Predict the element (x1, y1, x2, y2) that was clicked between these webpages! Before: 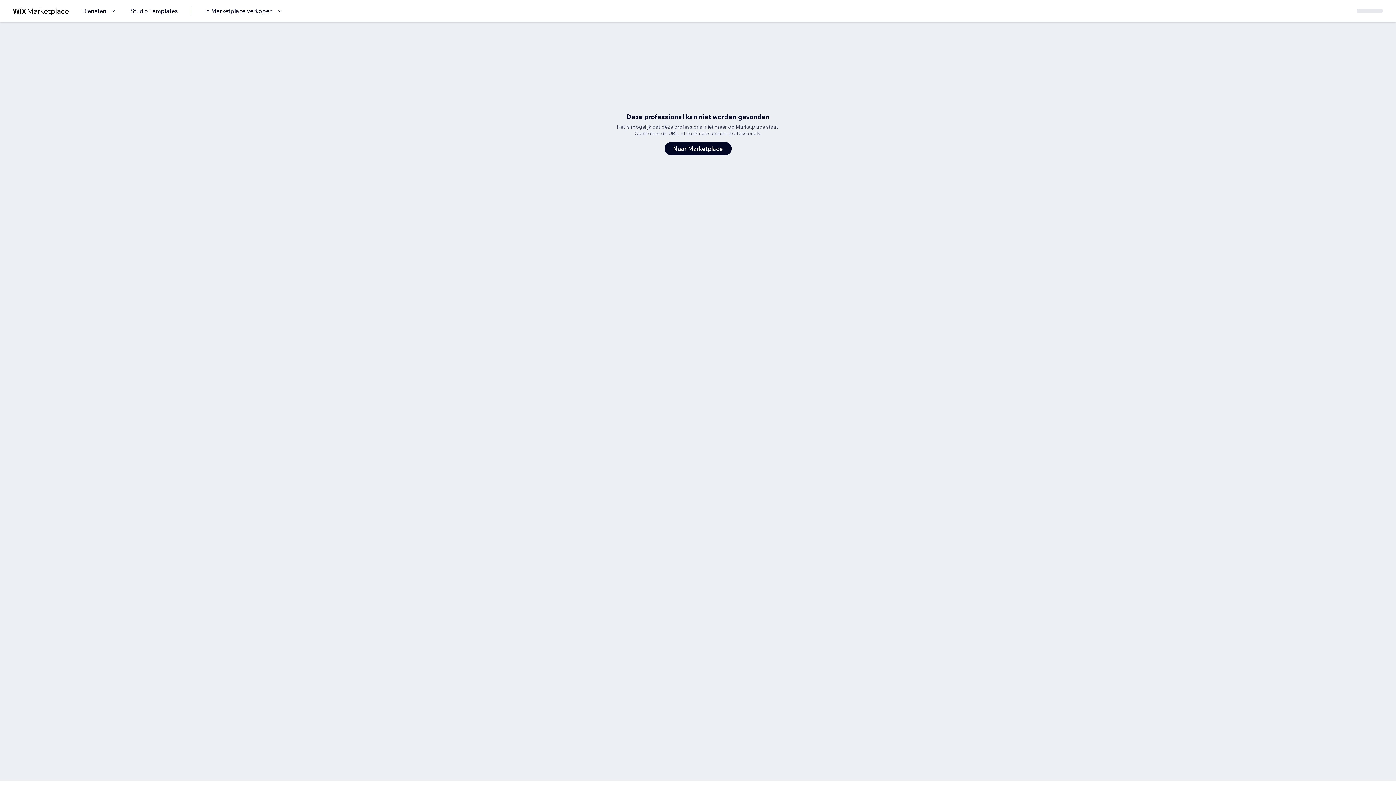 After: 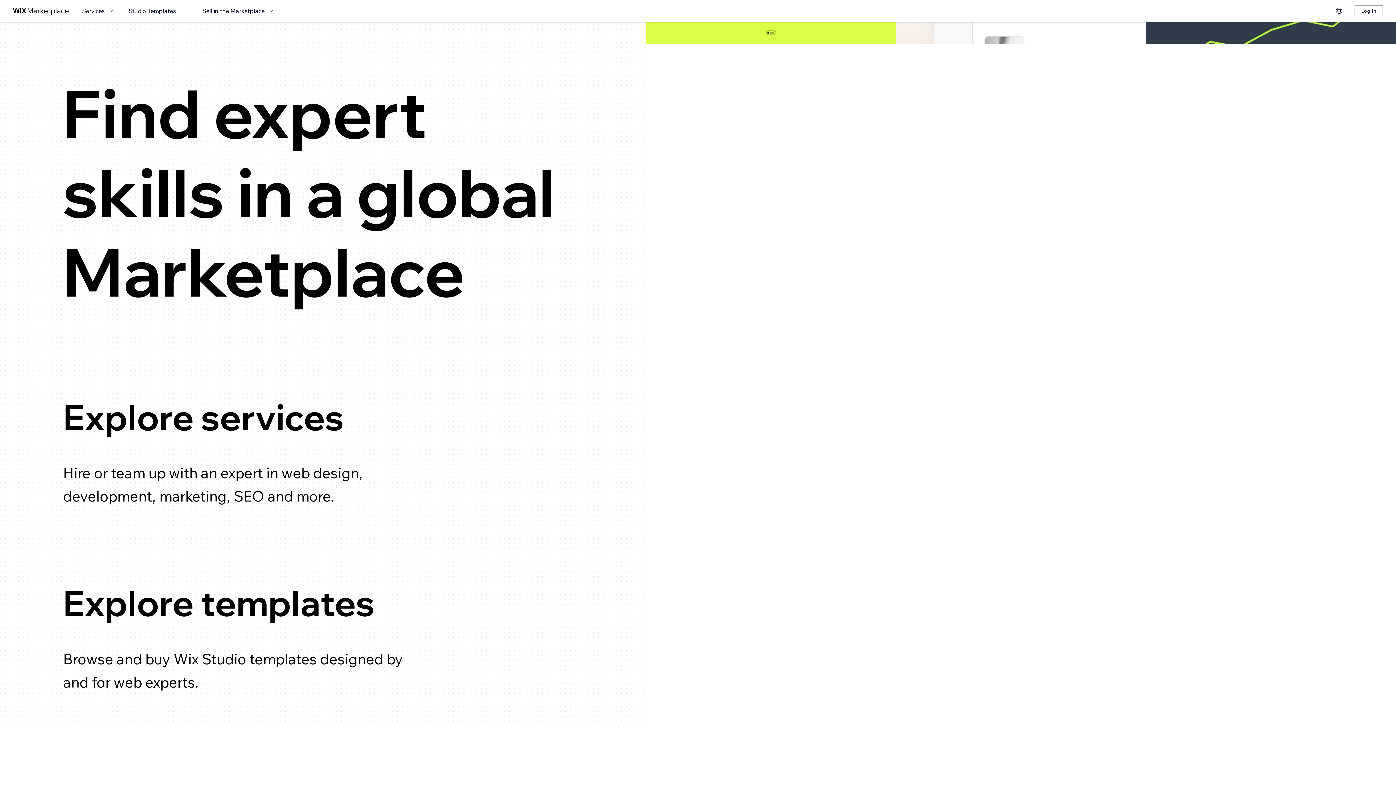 Action: label: wix marketplace bbox: (13, 6, 69, 15)